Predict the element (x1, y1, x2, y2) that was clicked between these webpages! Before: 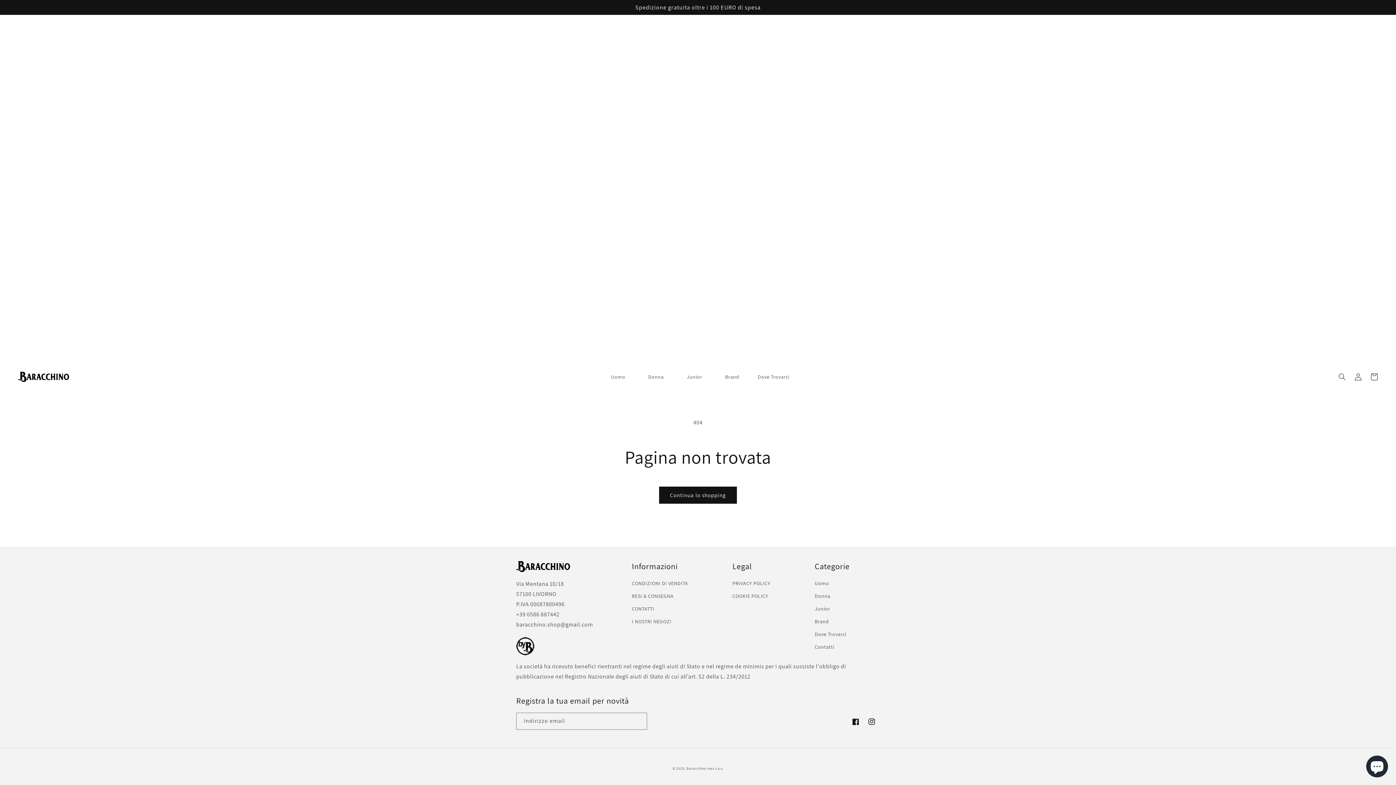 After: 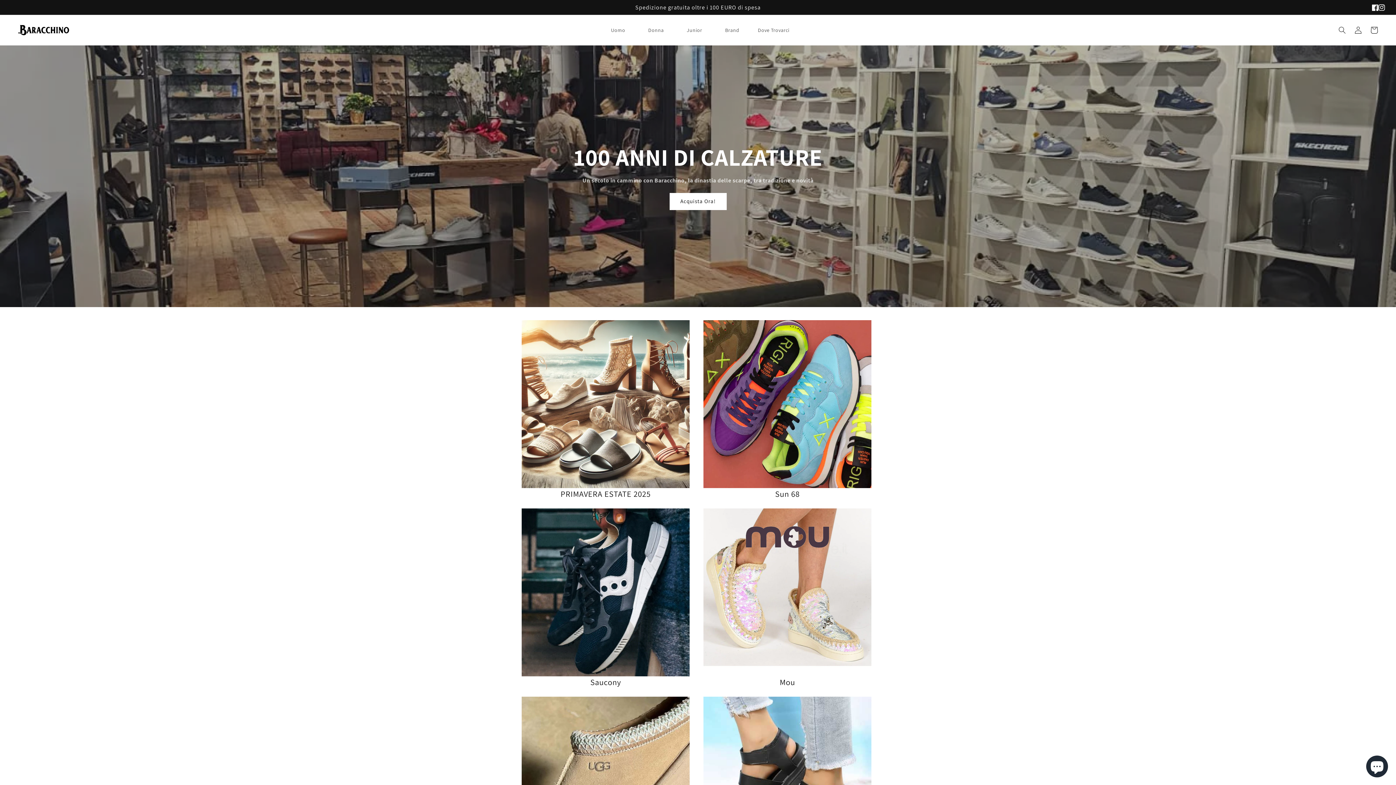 Action: label: Baracchino Ines s.a.s. bbox: (686, 766, 723, 771)